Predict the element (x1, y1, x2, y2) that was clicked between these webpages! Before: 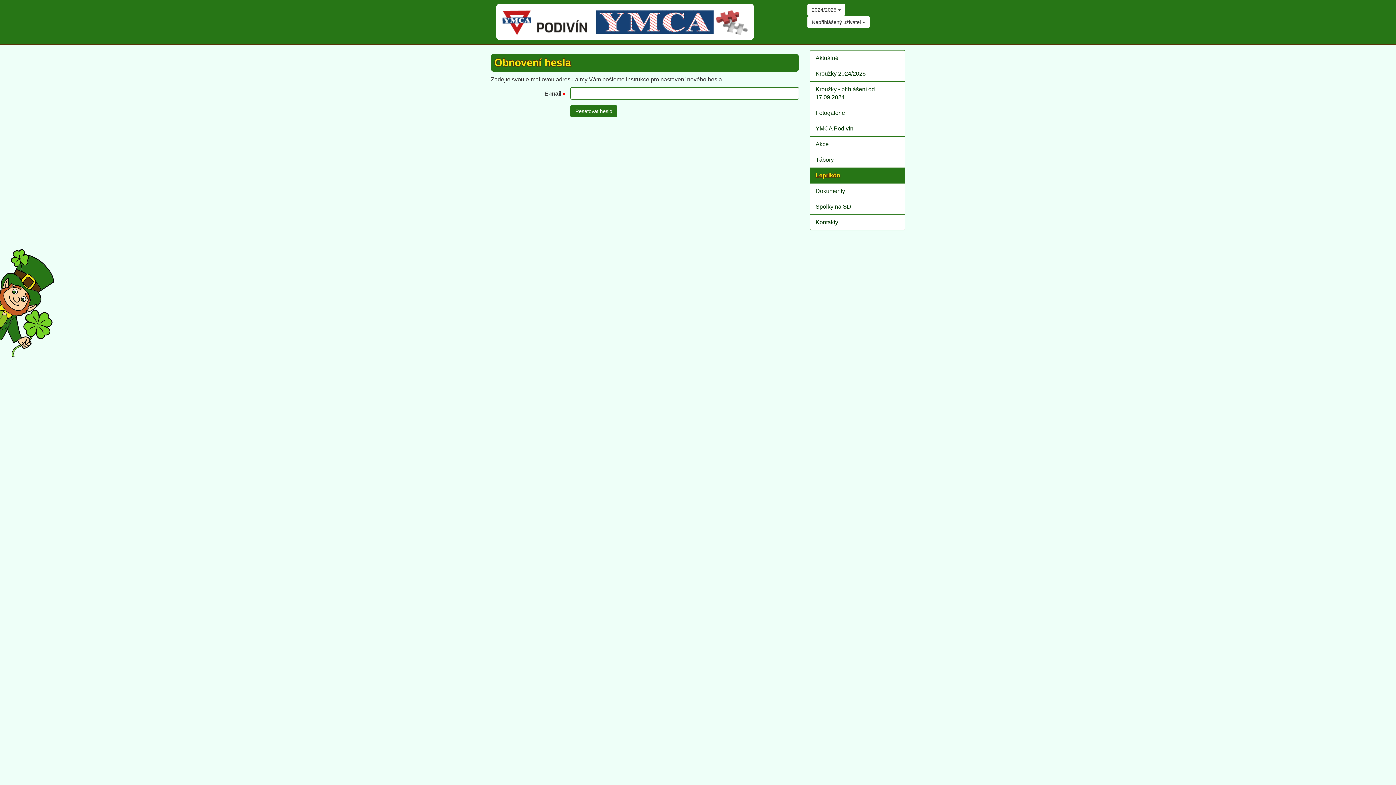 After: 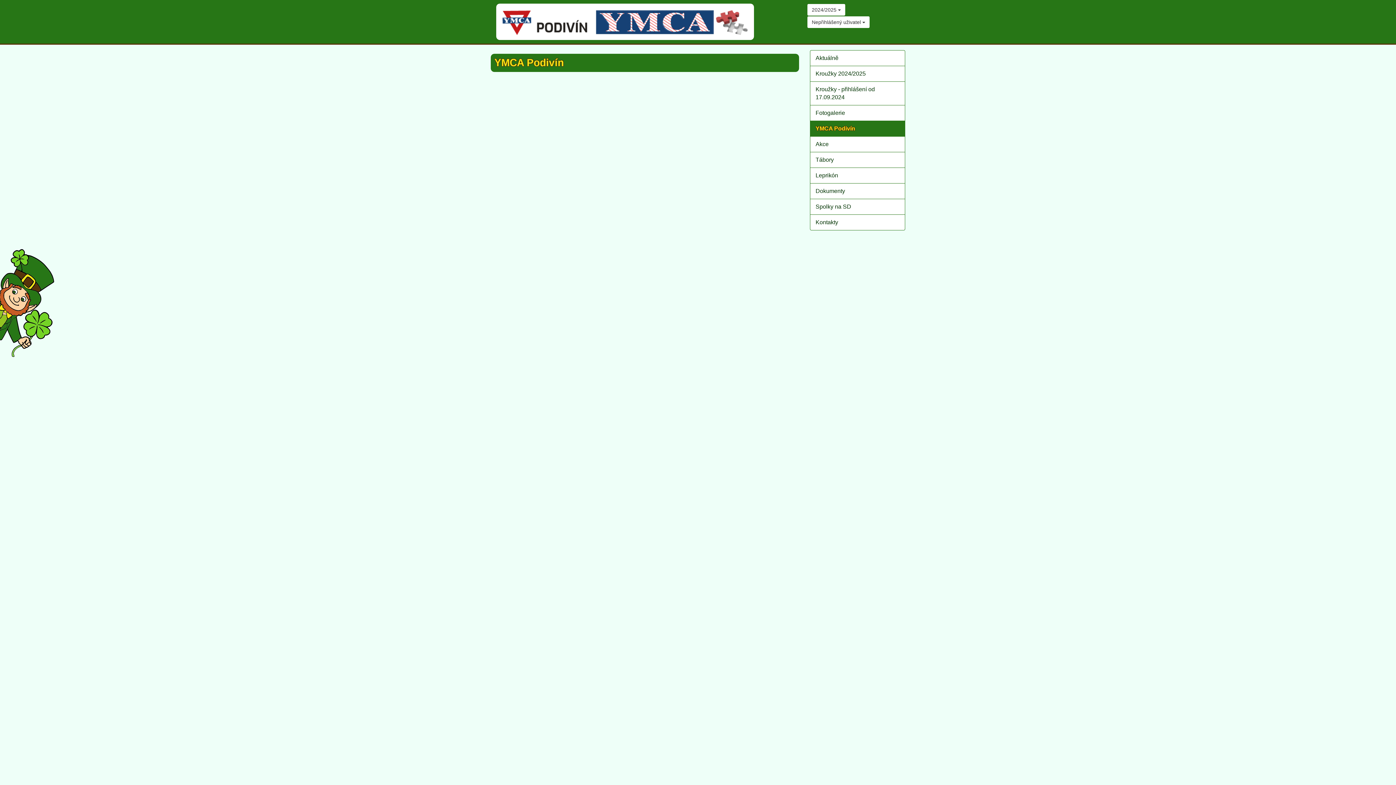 Action: label: YMCA Podivín bbox: (810, 120, 905, 136)